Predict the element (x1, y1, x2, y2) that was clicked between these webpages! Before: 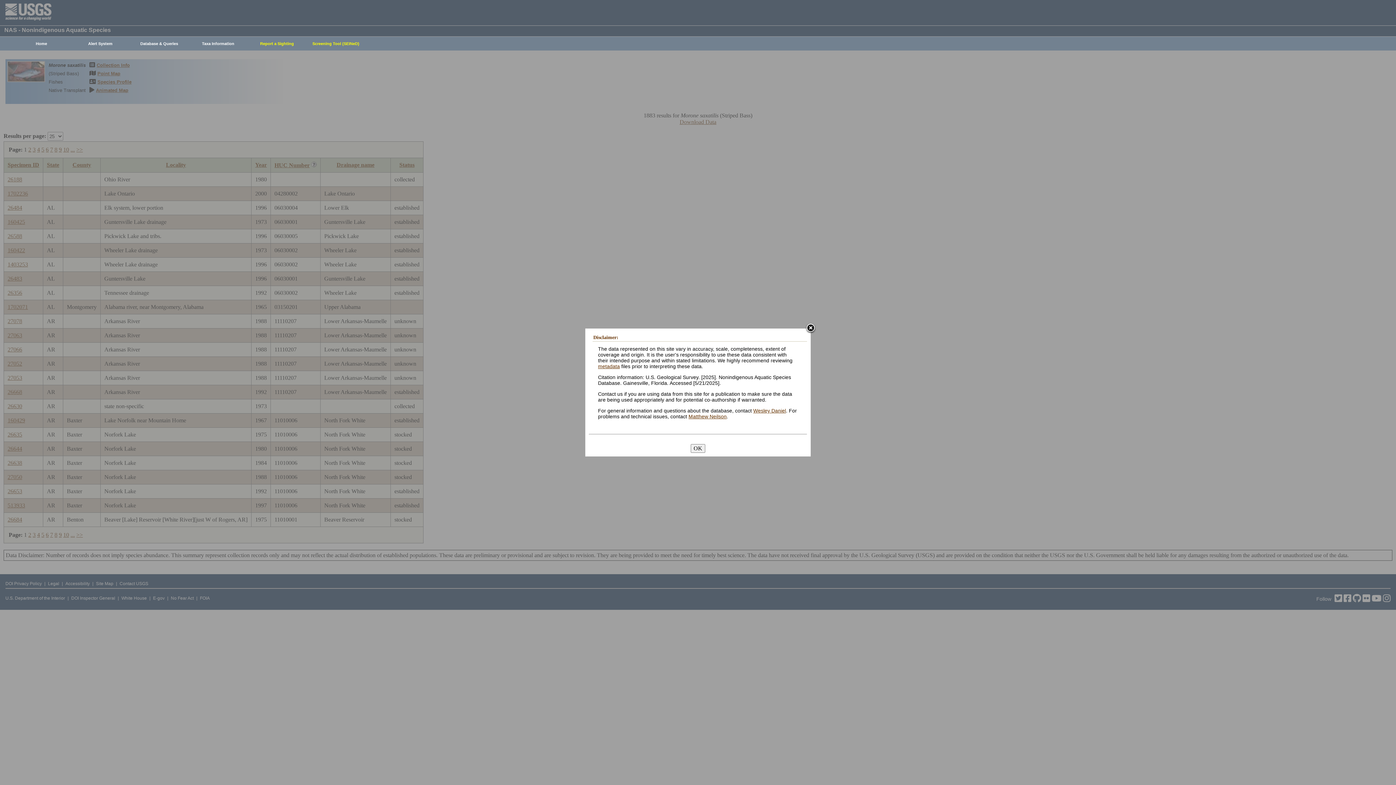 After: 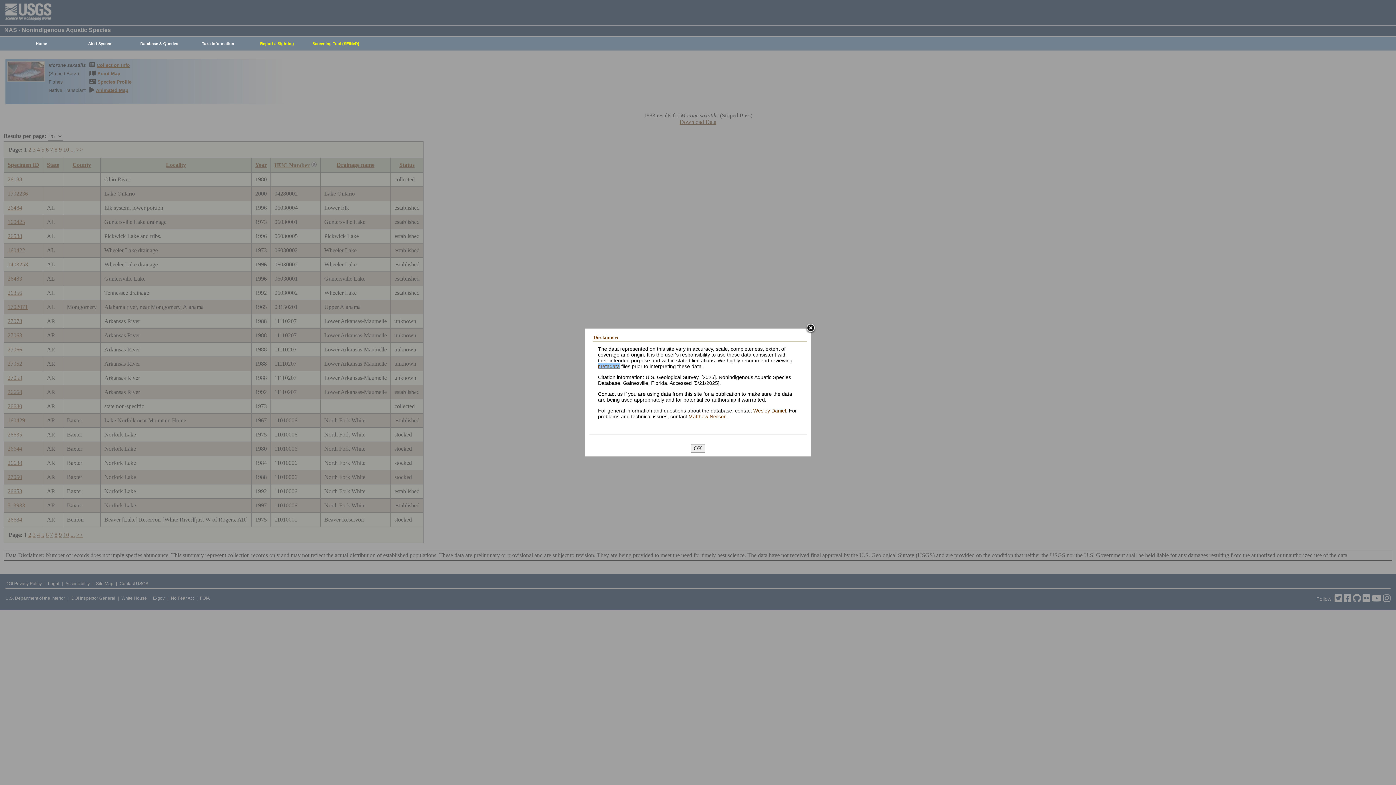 Action: label: metadata bbox: (598, 363, 620, 369)